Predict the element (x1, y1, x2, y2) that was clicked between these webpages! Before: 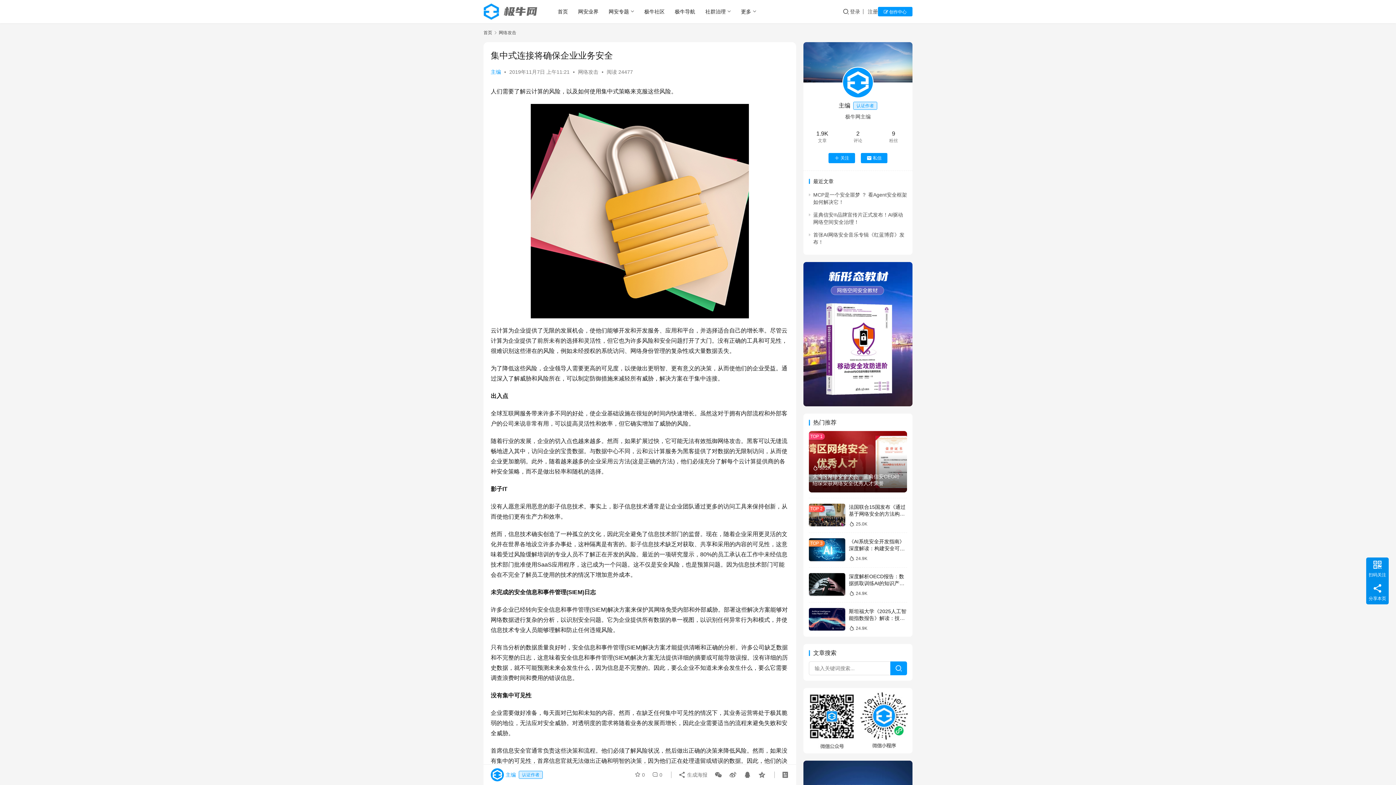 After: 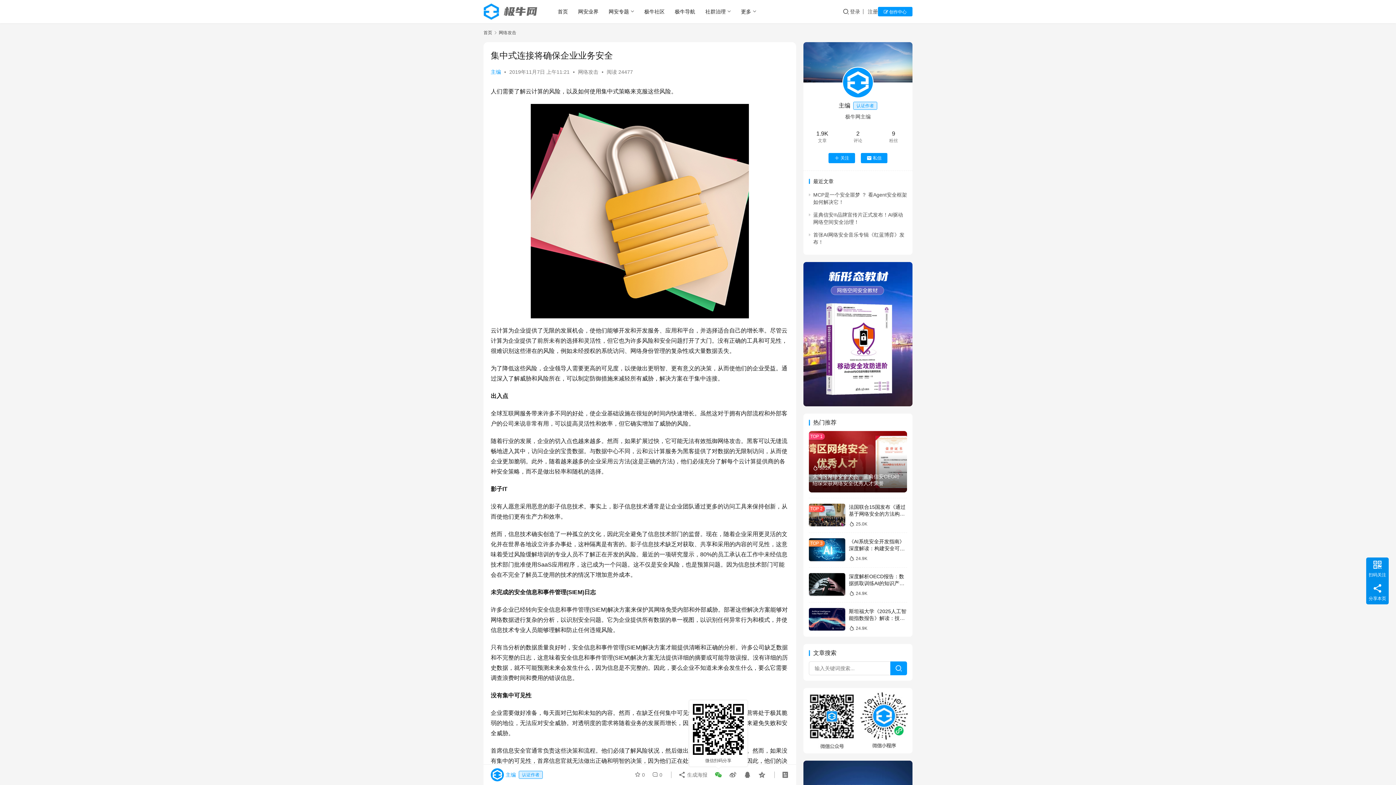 Action: bbox: (712, 768, 725, 781) label: 微信扫码分享